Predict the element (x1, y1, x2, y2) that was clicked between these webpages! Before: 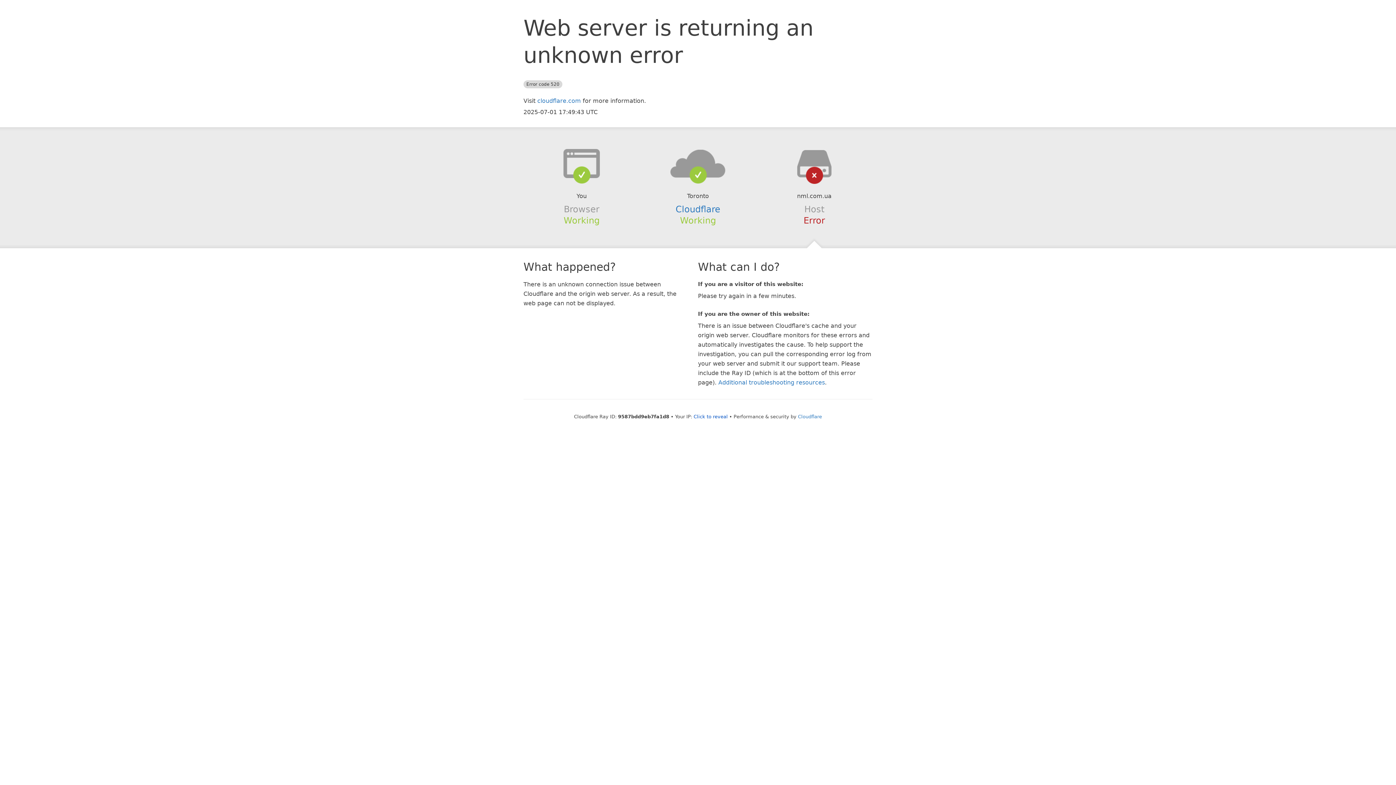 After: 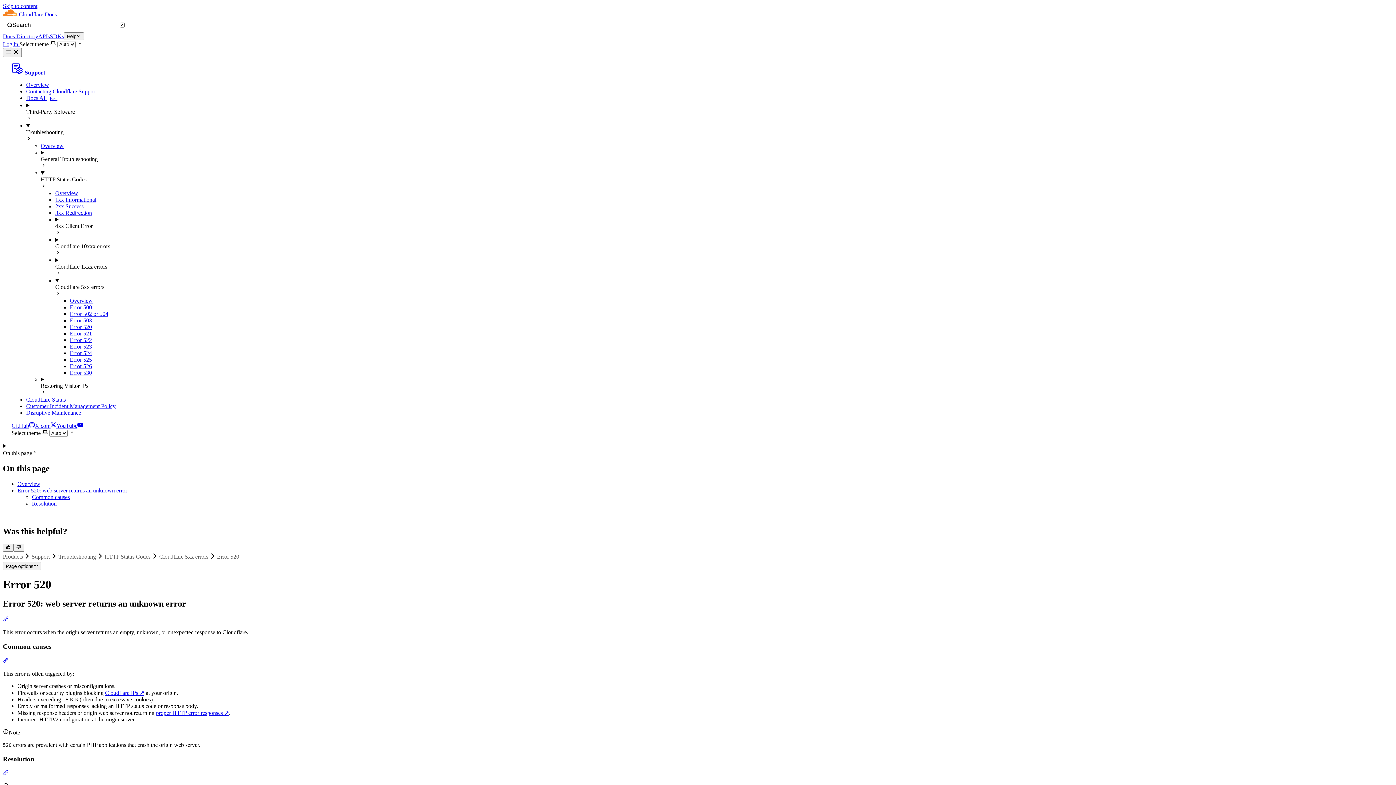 Action: bbox: (718, 379, 825, 386) label: Additional troubleshooting resources